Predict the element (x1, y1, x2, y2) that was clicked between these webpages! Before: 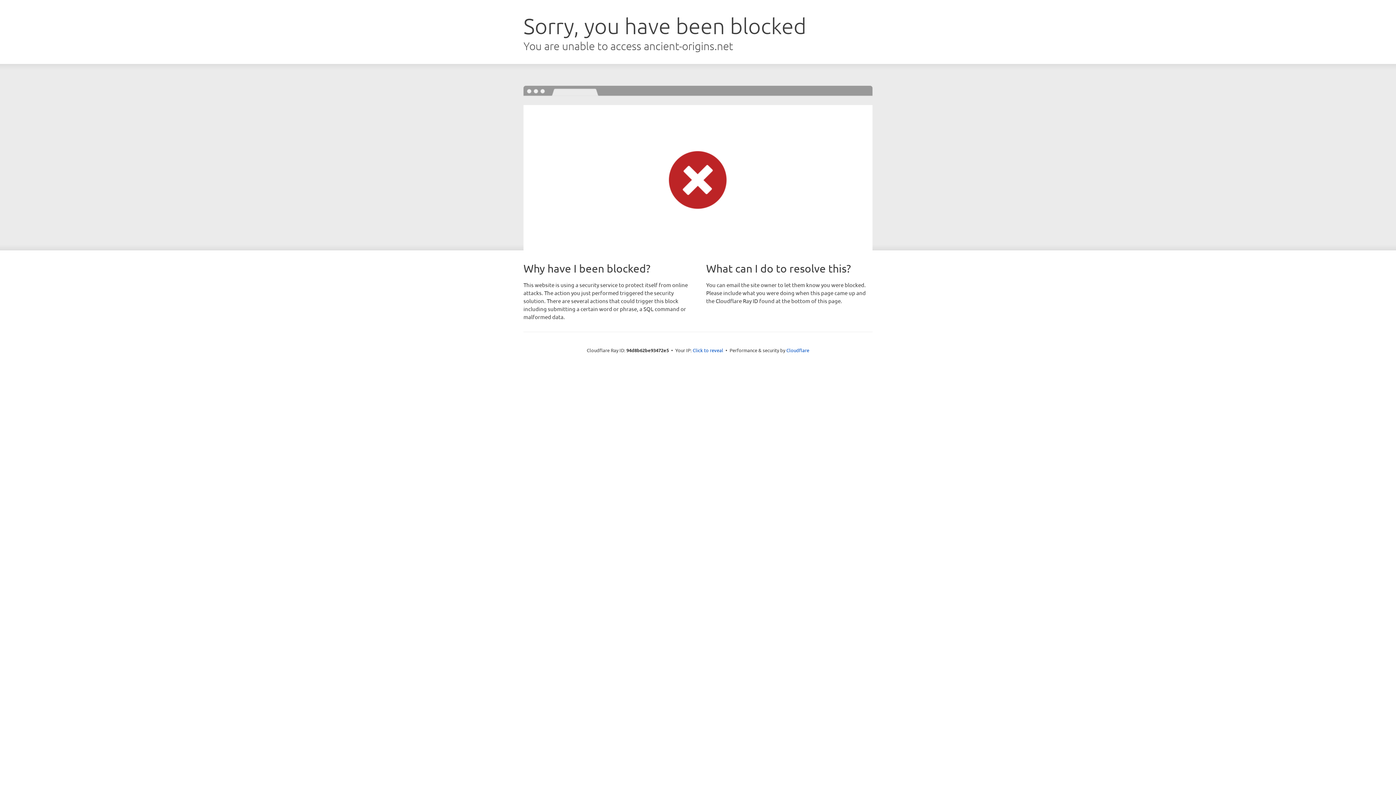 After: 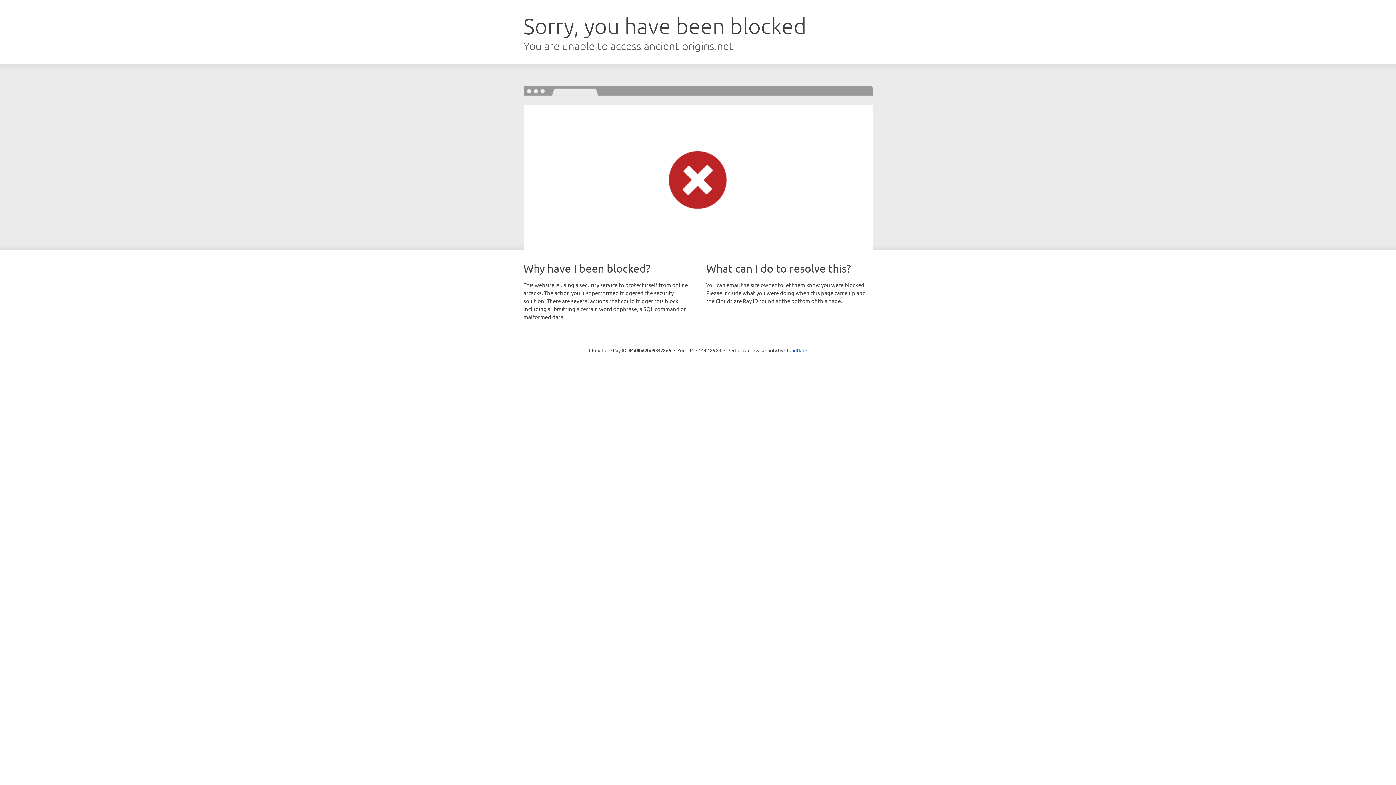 Action: label: Click to reveal bbox: (692, 346, 723, 353)